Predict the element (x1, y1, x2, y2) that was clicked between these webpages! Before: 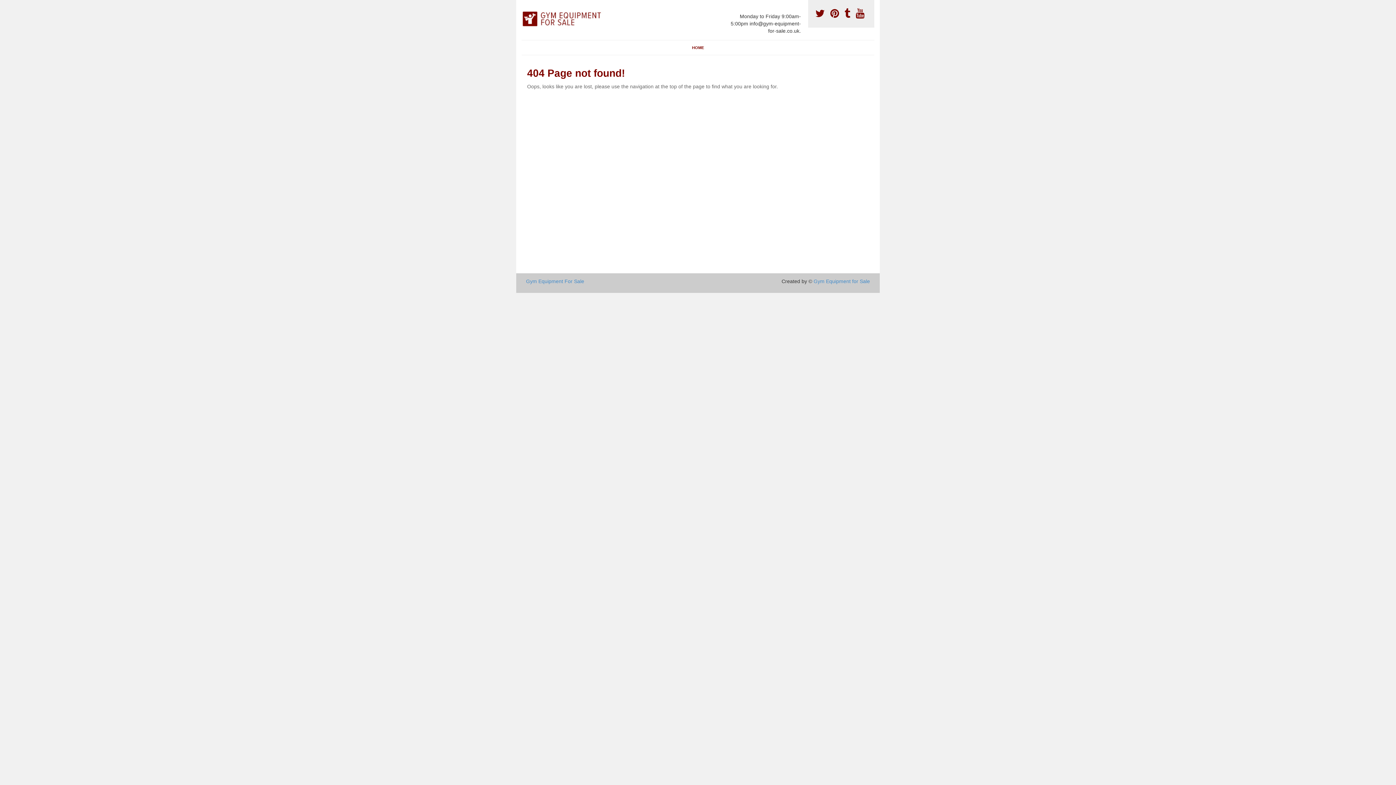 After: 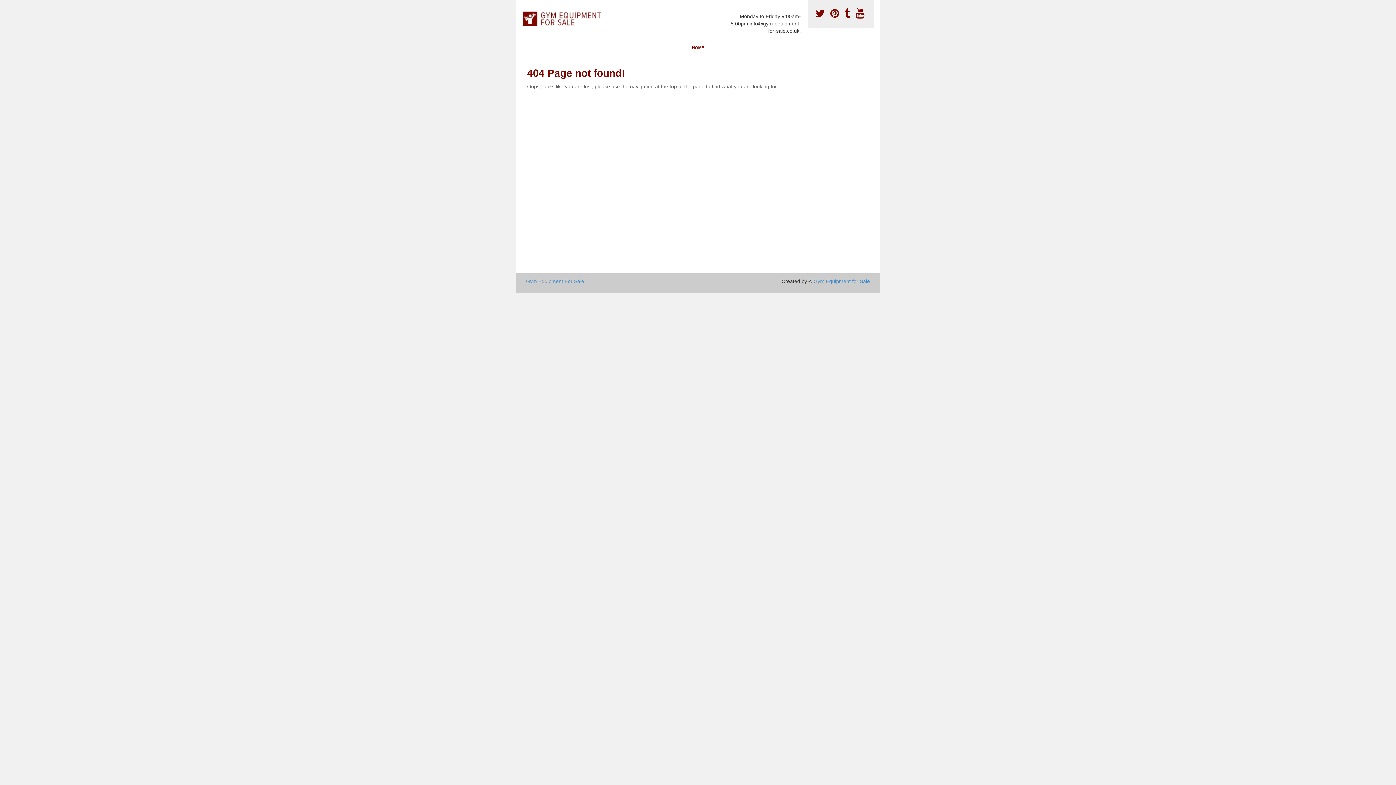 Action: bbox: (830, 8, 841, 19) label:  